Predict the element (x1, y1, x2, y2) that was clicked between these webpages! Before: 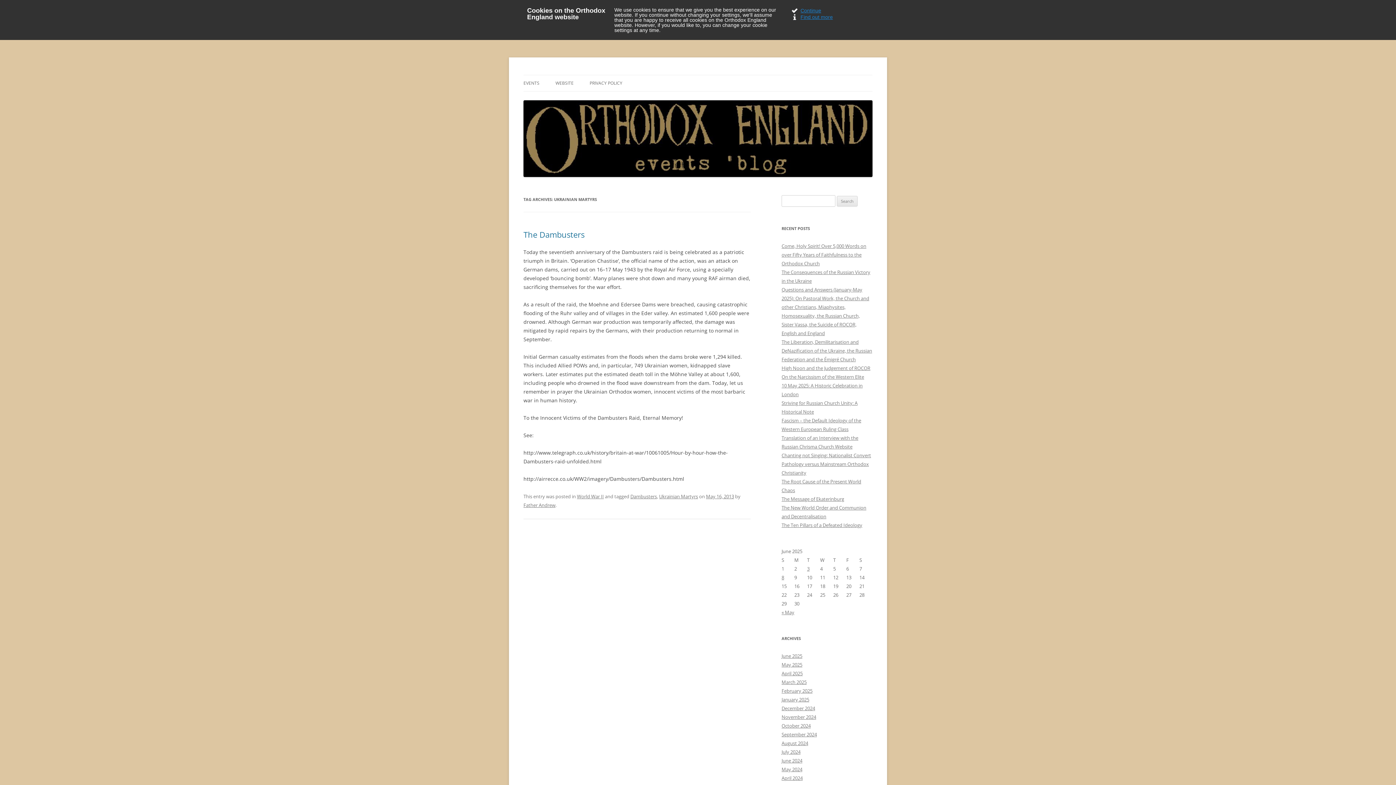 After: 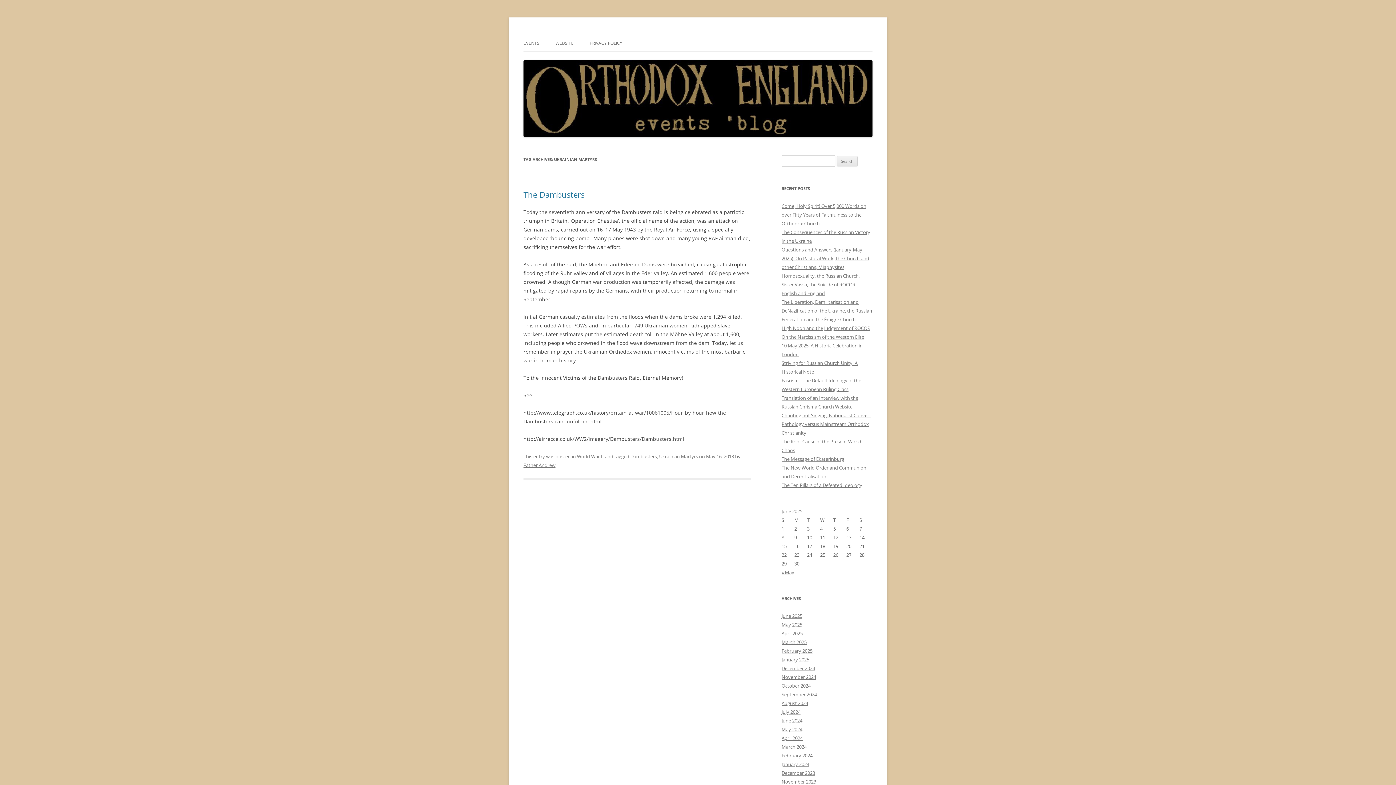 Action: label: Continue bbox: (789, 7, 869, 13)